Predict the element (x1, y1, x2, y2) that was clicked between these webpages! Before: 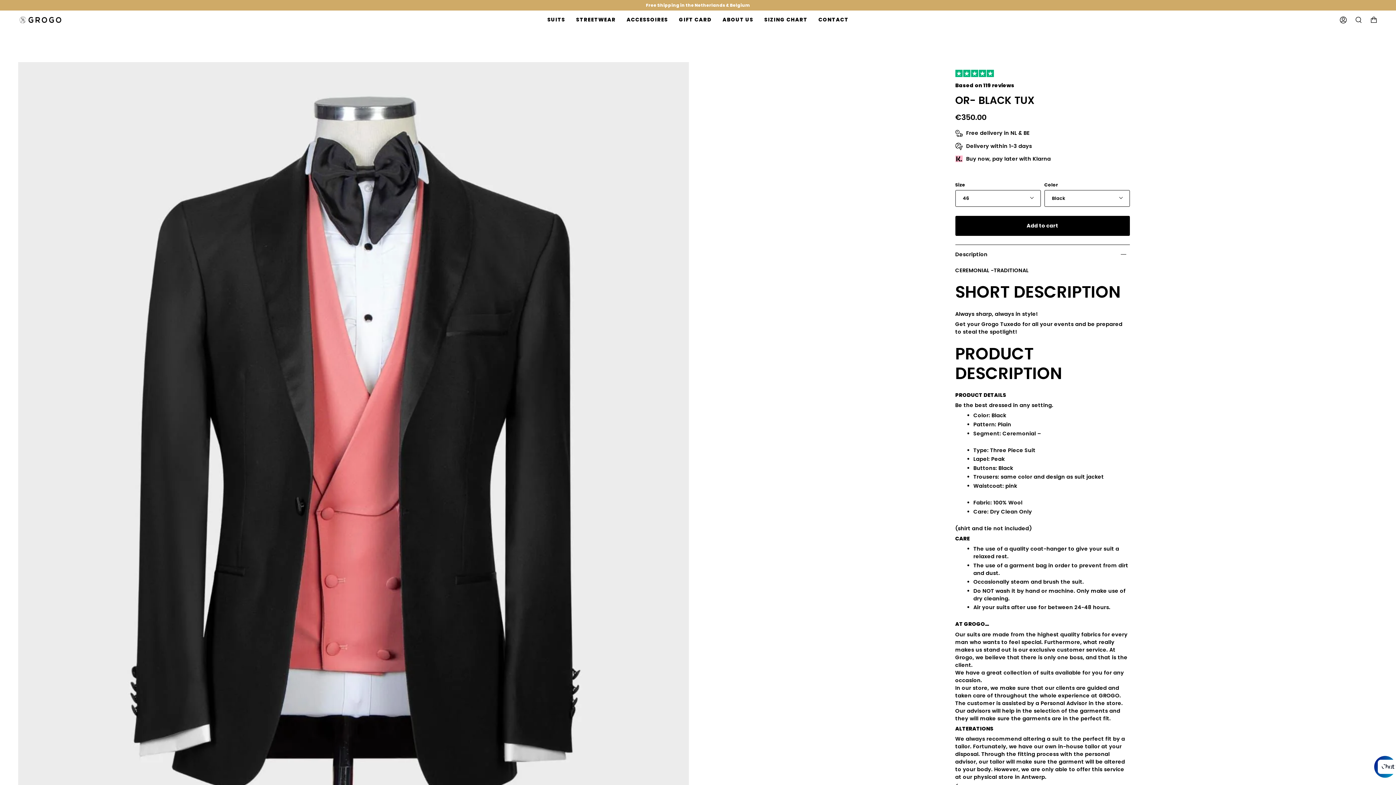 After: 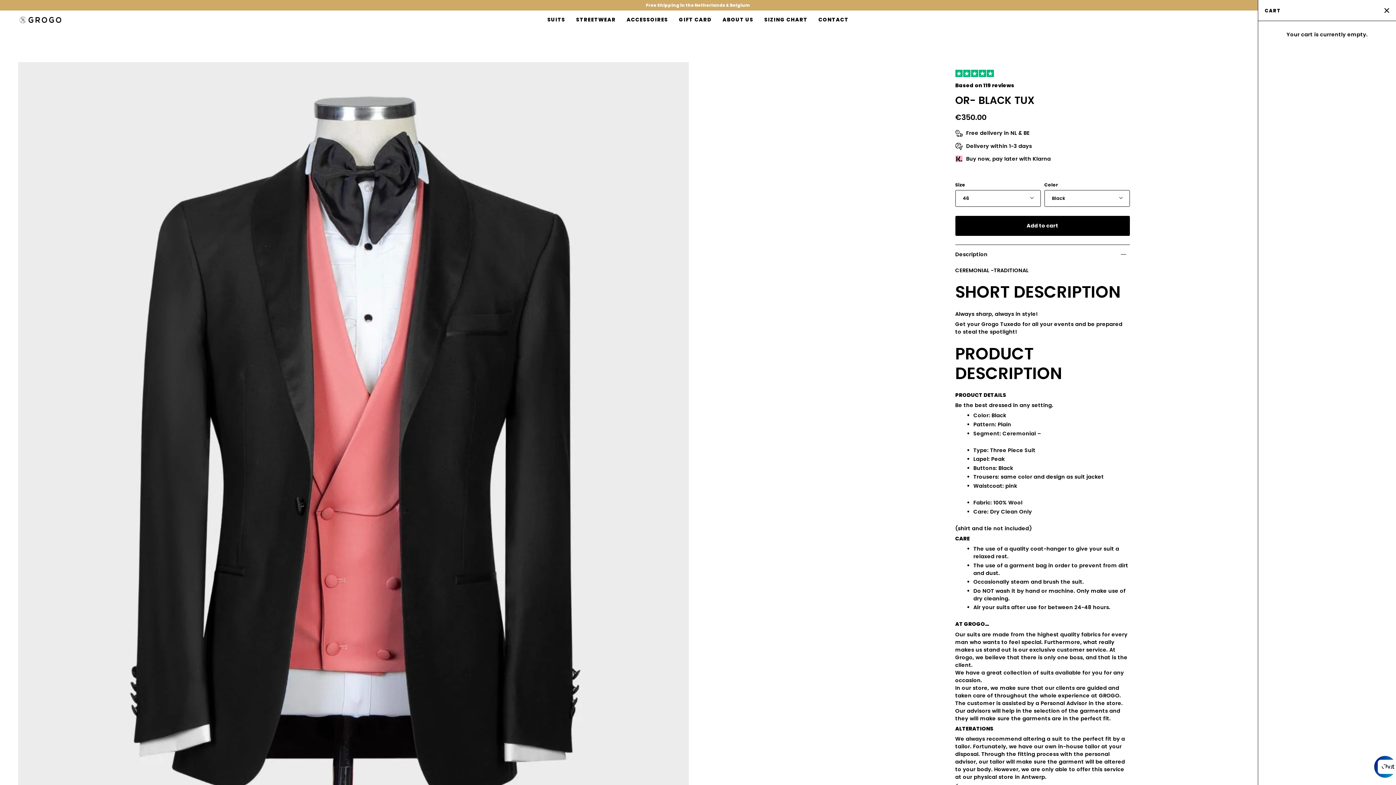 Action: bbox: (1366, 10, 1381, 29) label: CART